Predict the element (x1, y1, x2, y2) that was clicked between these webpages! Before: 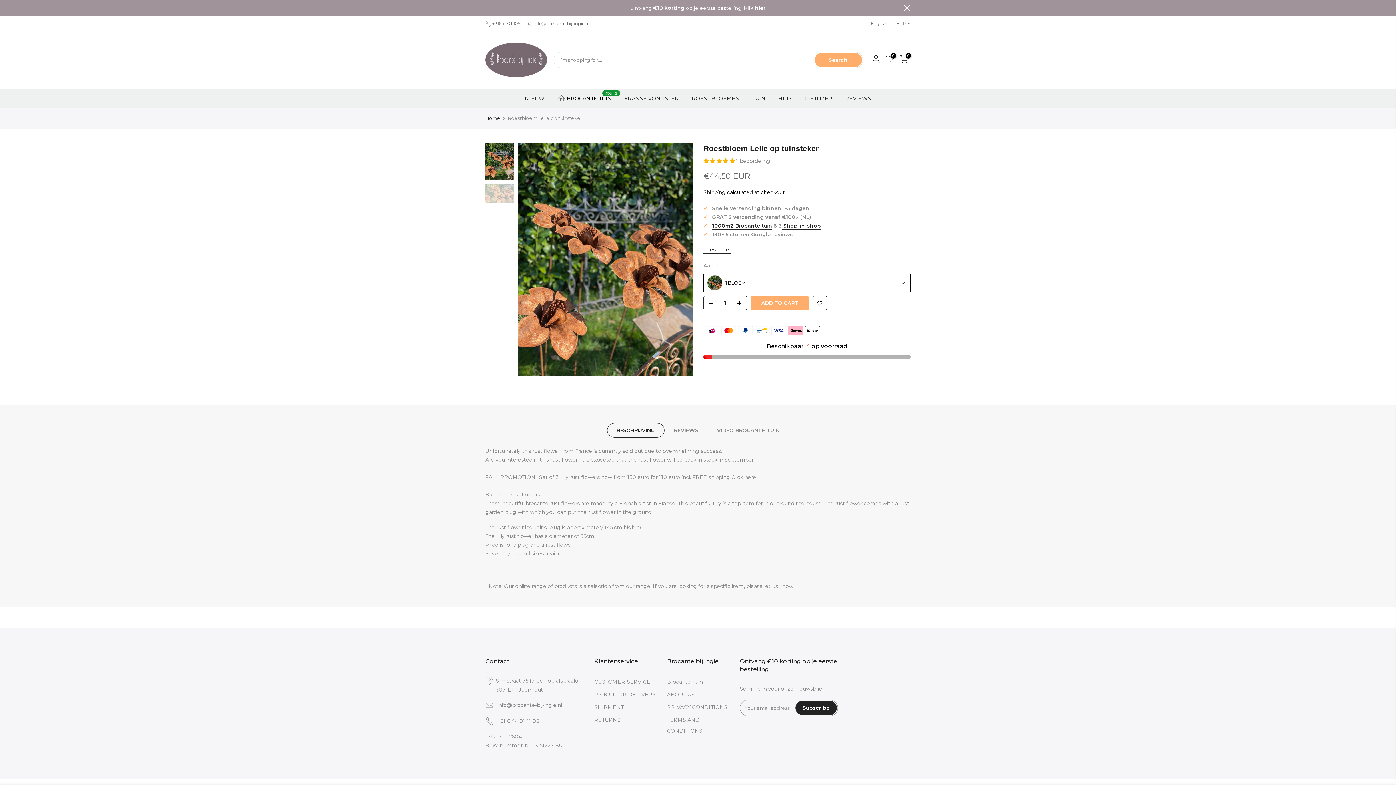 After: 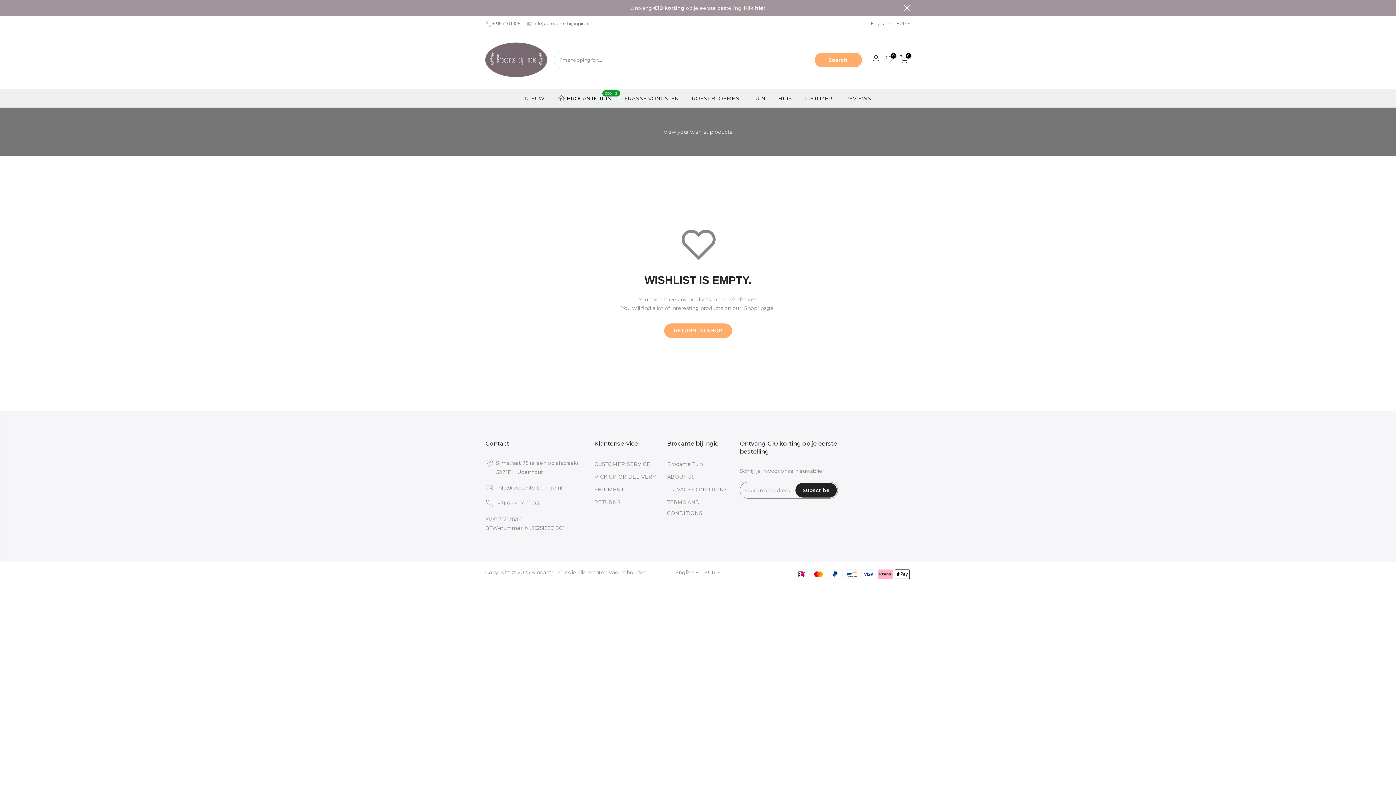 Action: bbox: (883, 54, 897, 65) label: 0